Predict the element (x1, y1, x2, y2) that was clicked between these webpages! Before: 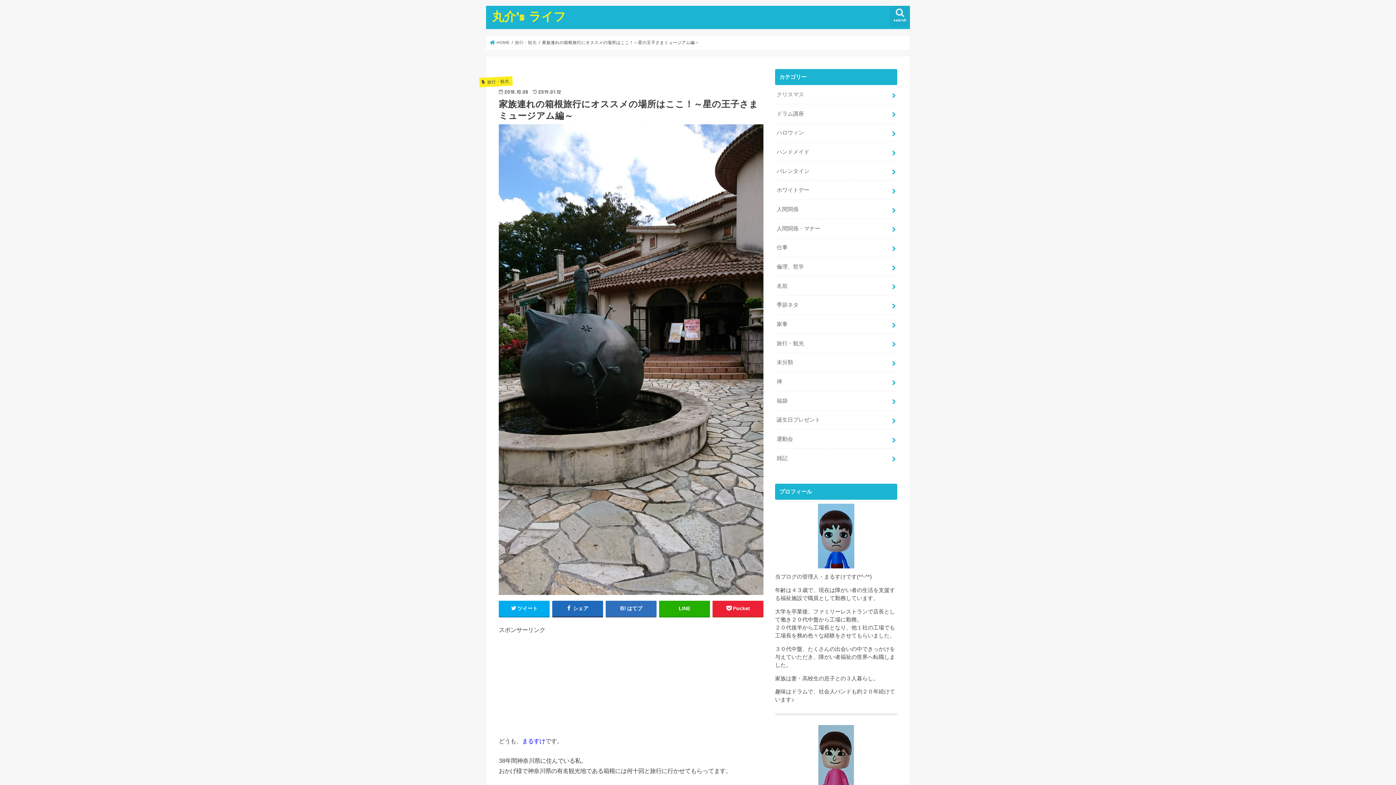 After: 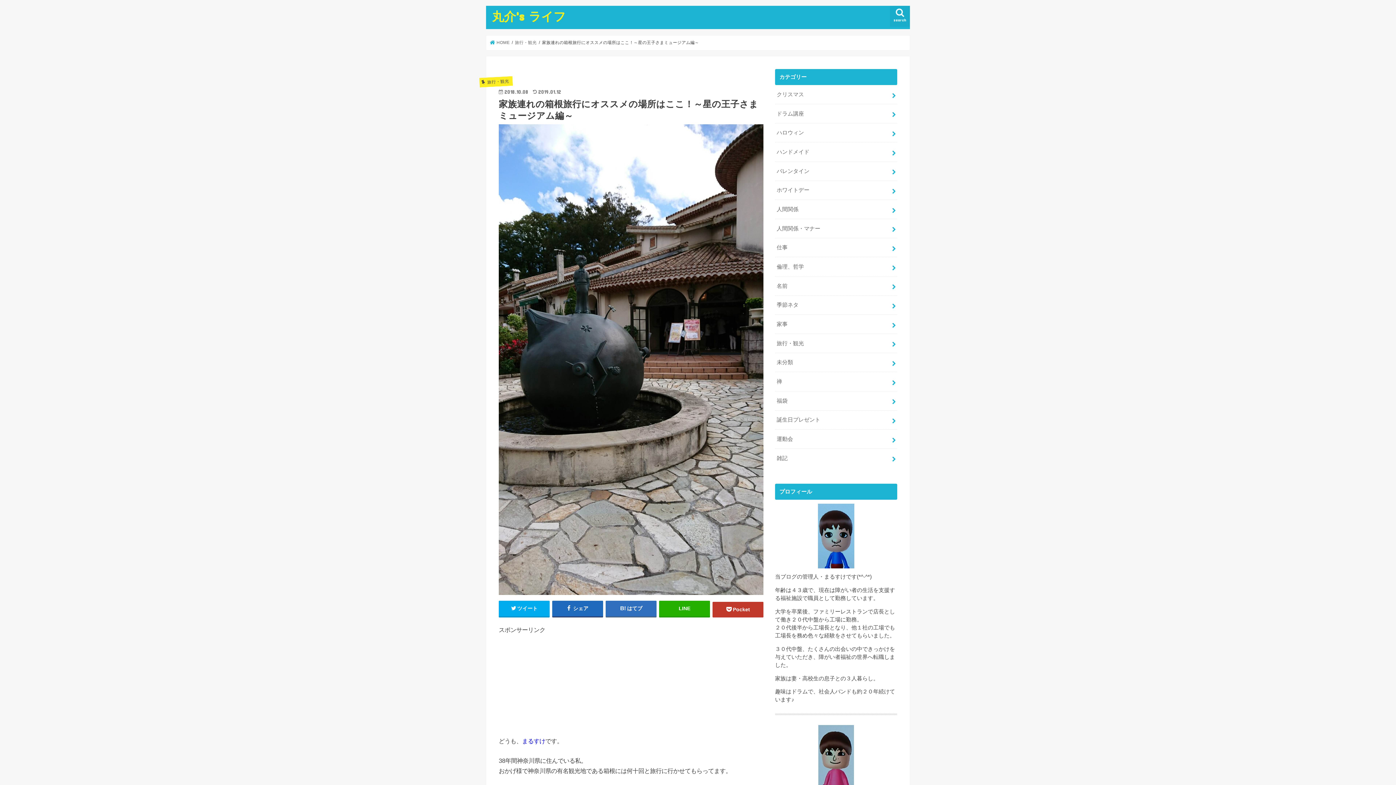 Action: label: Pocket bbox: (712, 601, 763, 616)